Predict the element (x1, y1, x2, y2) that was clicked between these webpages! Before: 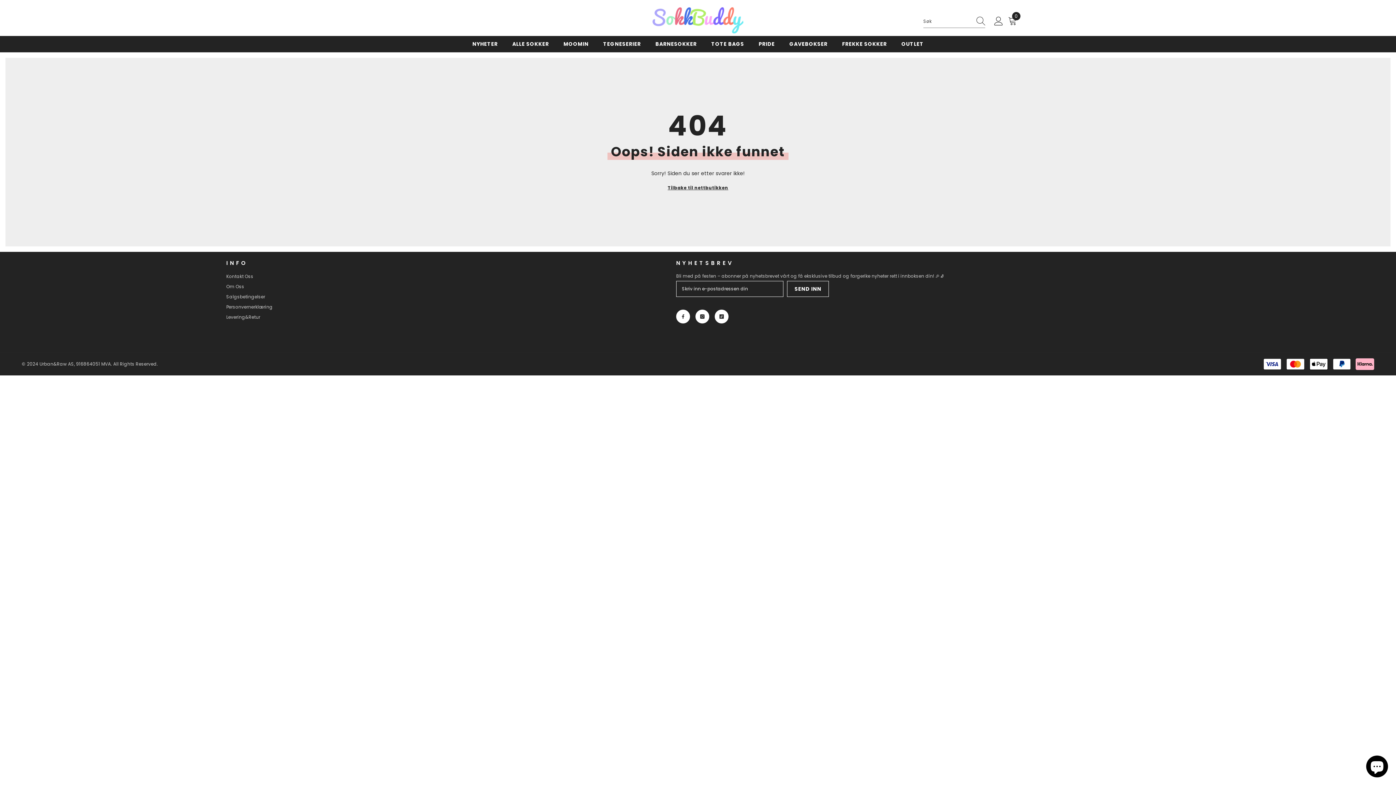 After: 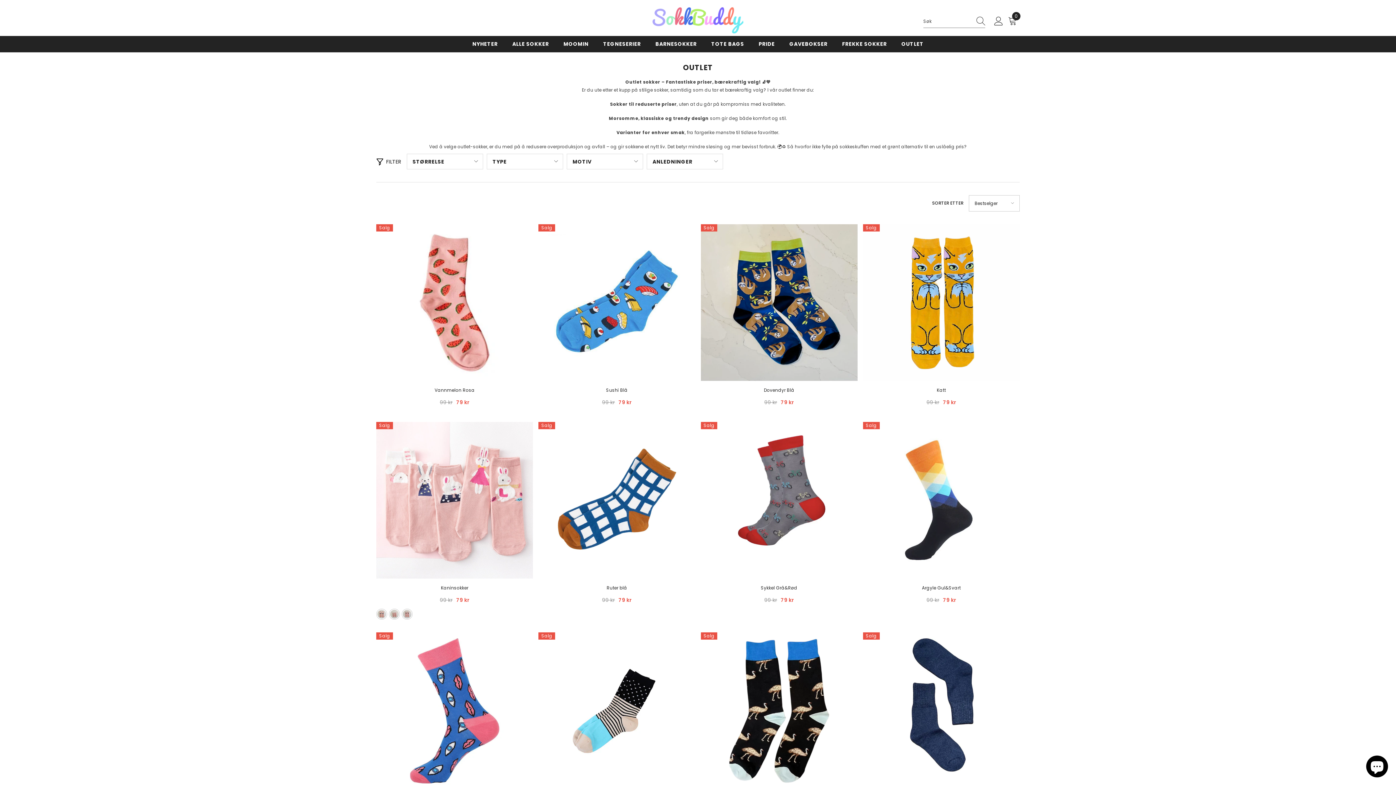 Action: bbox: (894, 39, 931, 52) label: OUTLET